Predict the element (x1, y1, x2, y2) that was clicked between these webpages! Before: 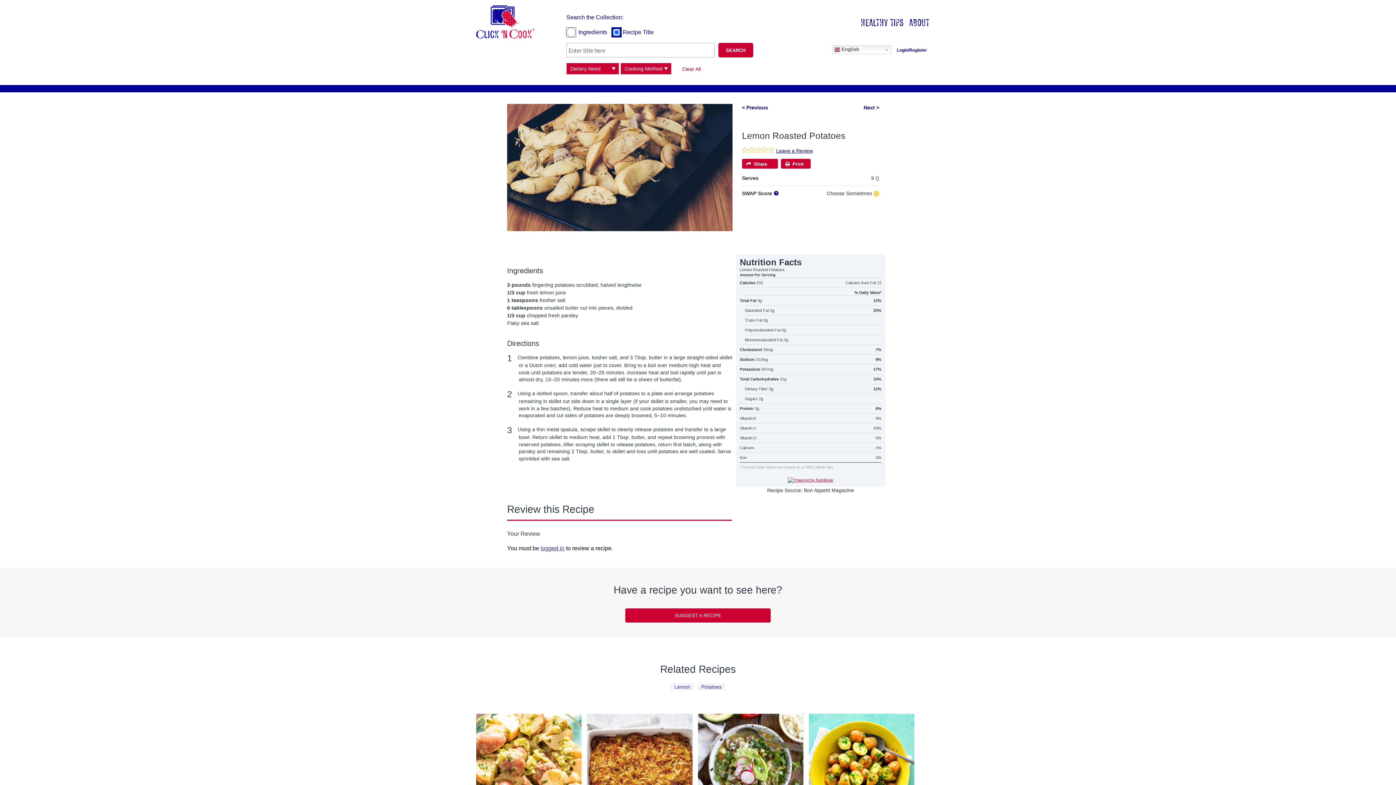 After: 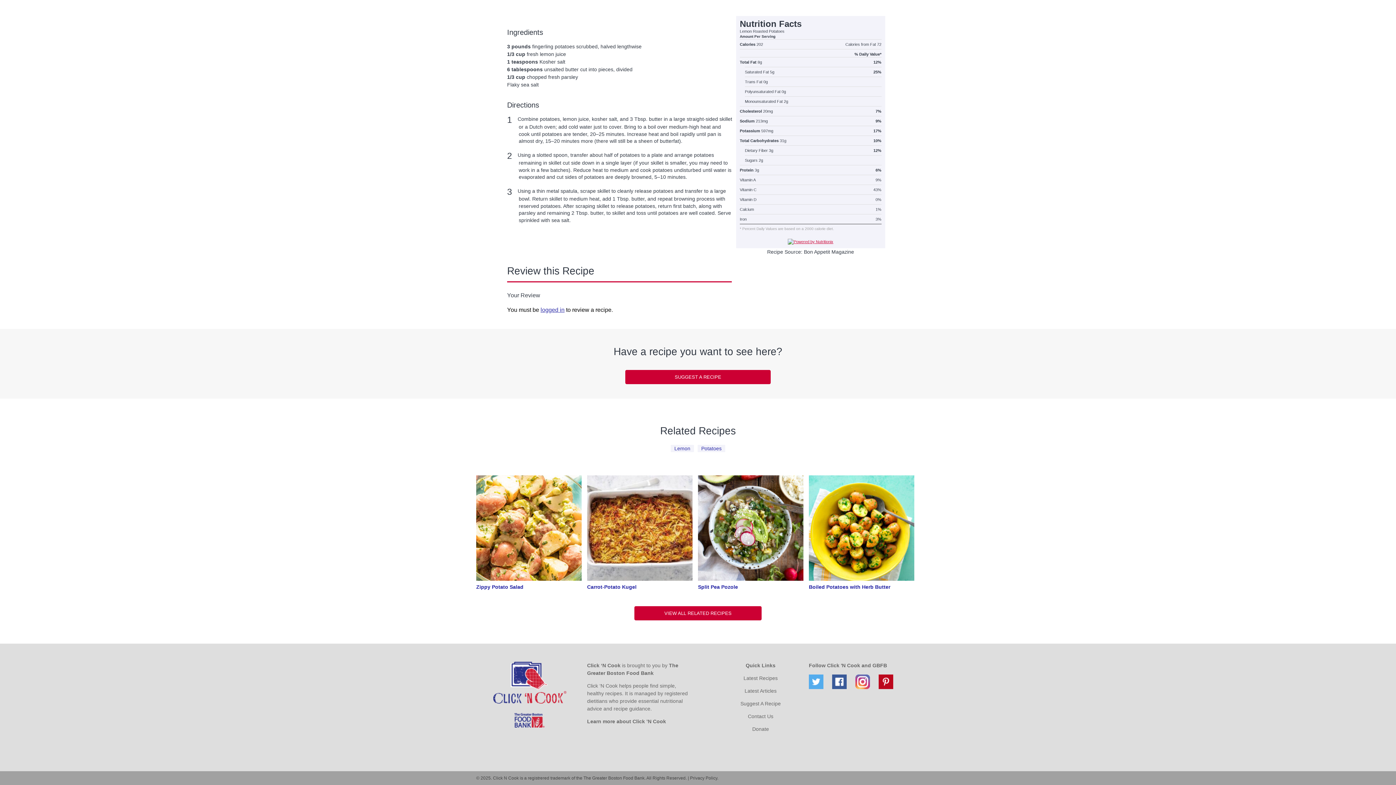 Action: label: Leave a Review bbox: (776, 148, 813, 153)